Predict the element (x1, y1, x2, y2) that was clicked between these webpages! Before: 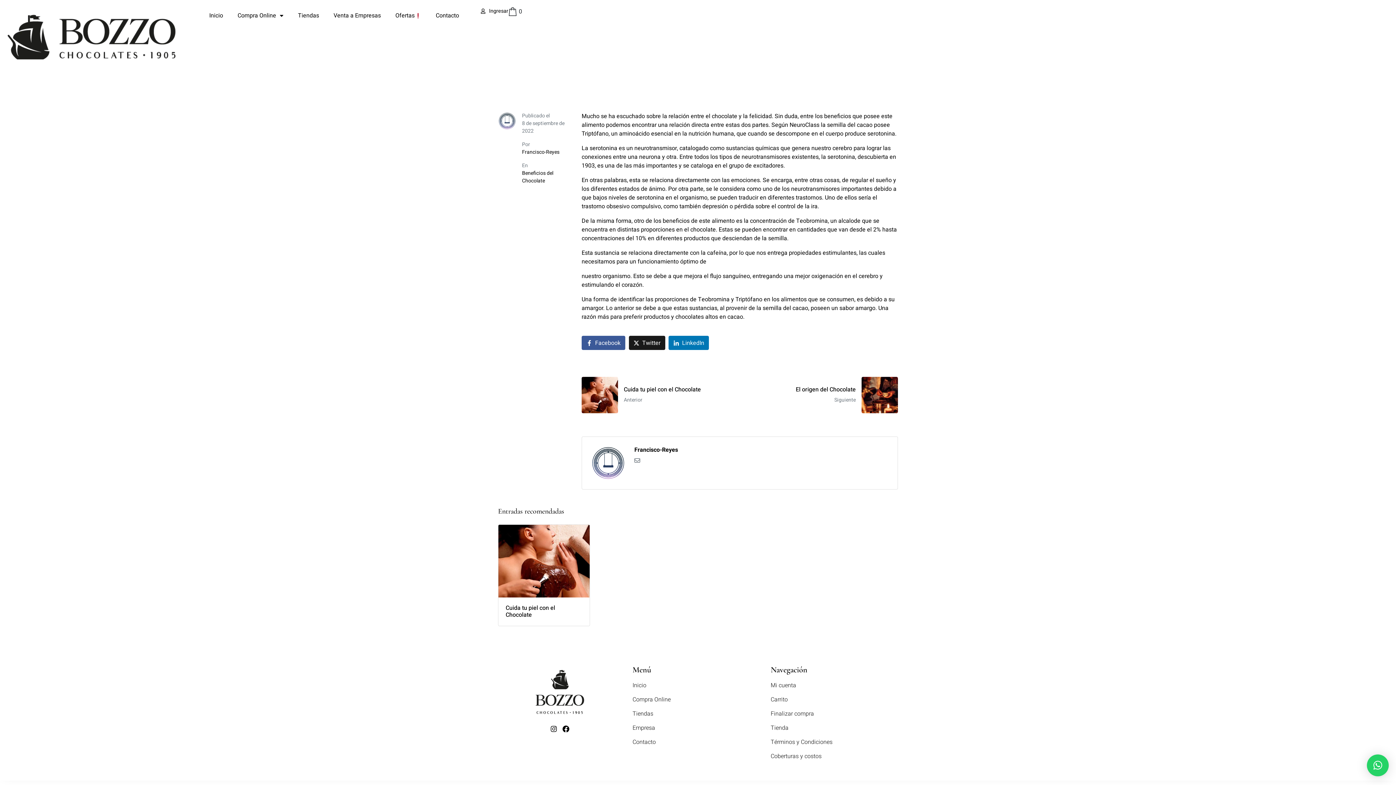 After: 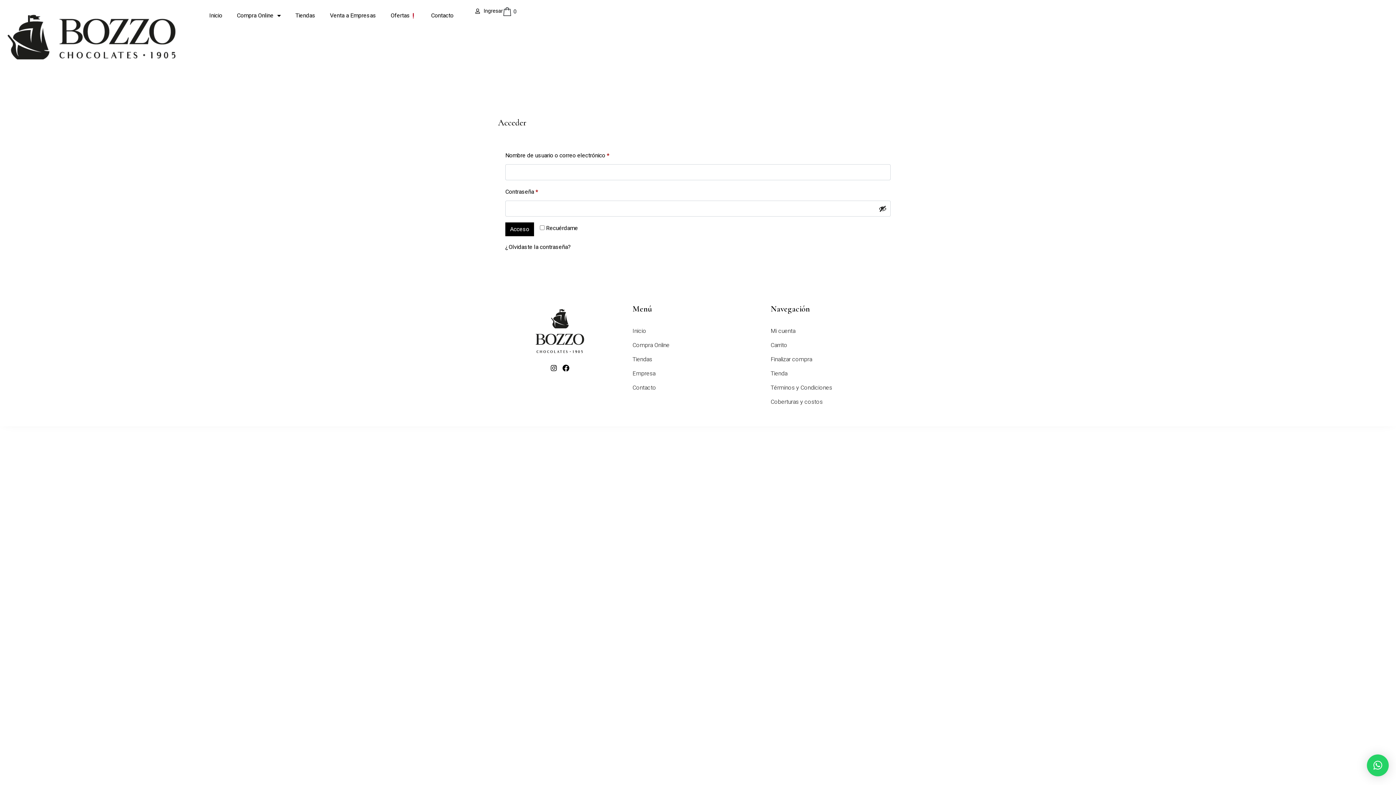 Action: bbox: (481, 7, 508, 14) label: Ingresar